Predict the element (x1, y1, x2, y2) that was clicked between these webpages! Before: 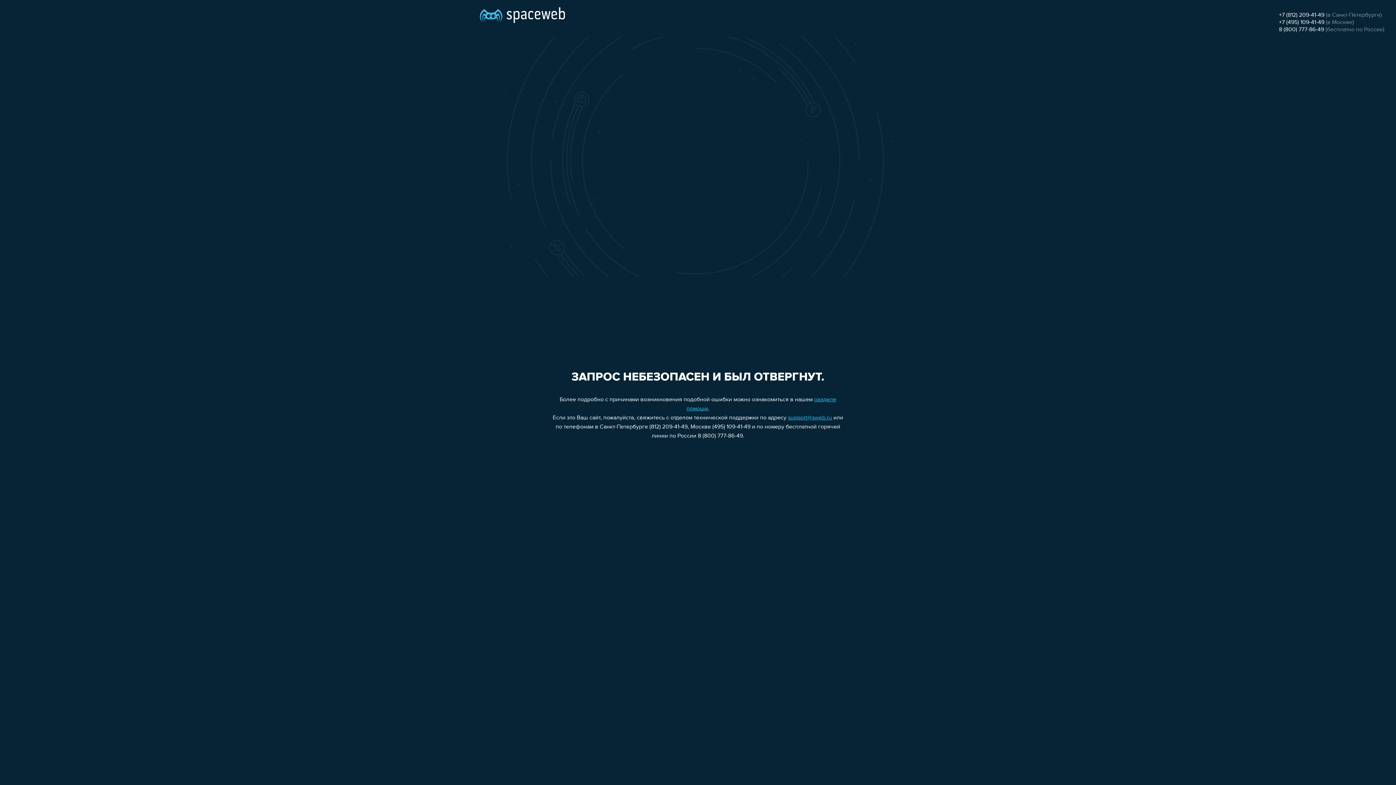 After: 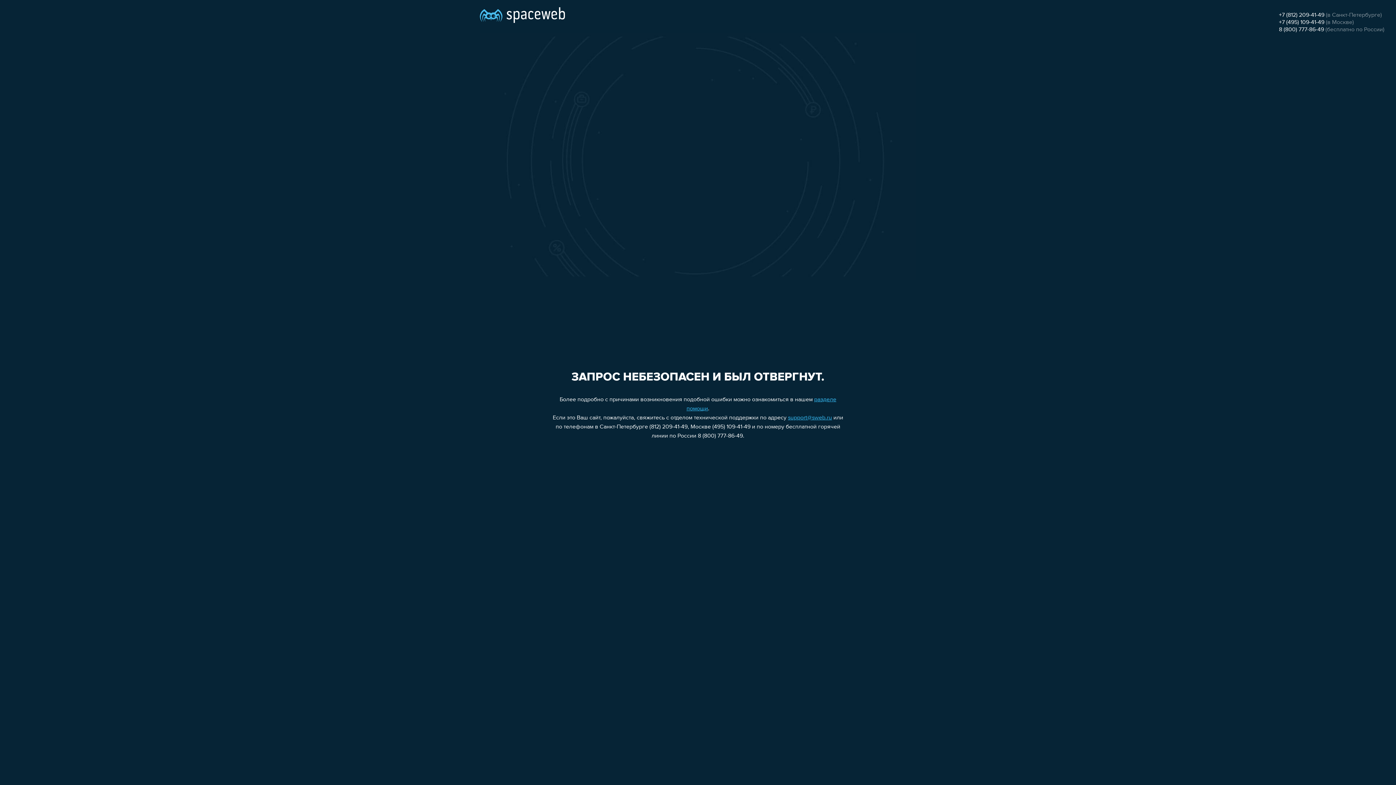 Action: label: +7 (495) 109-41-49 bbox: (1279, 19, 1324, 25)